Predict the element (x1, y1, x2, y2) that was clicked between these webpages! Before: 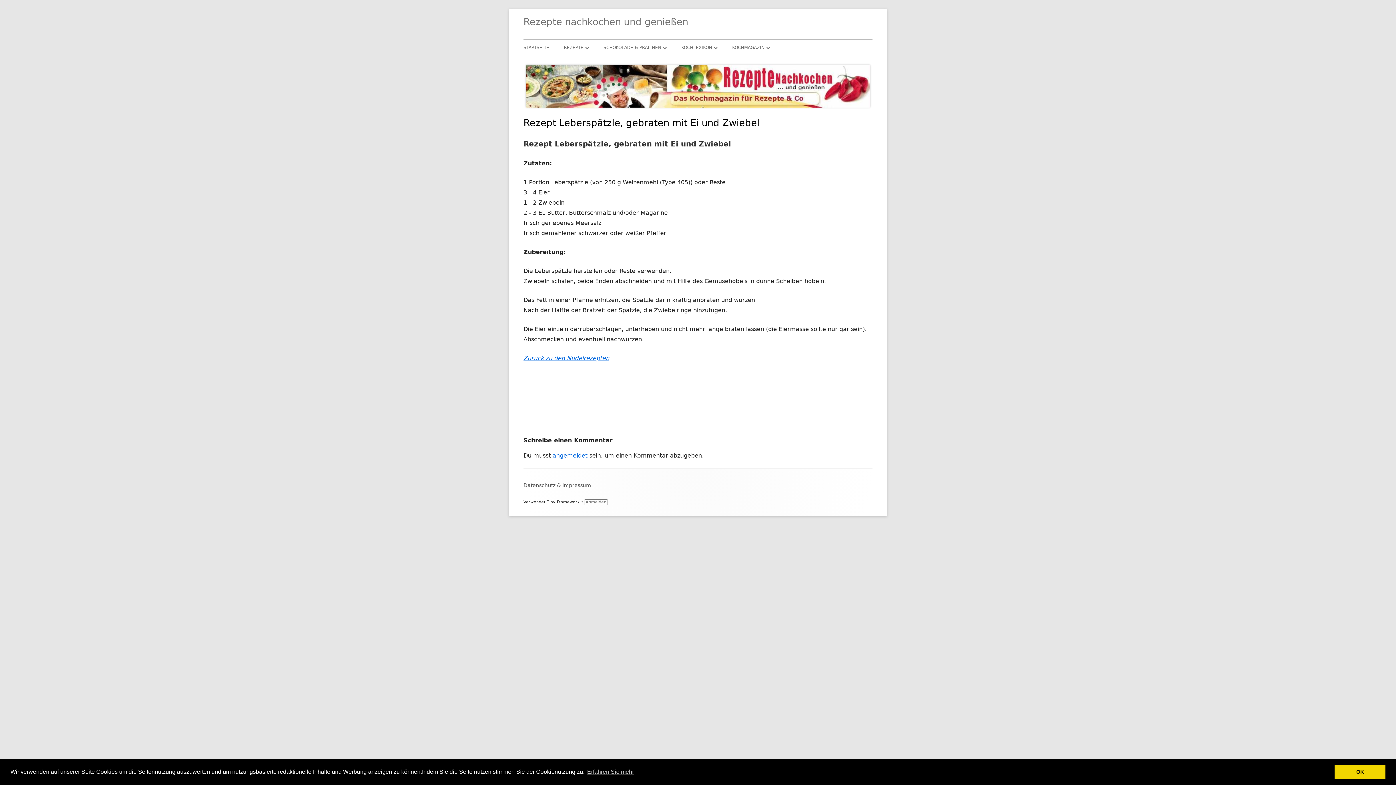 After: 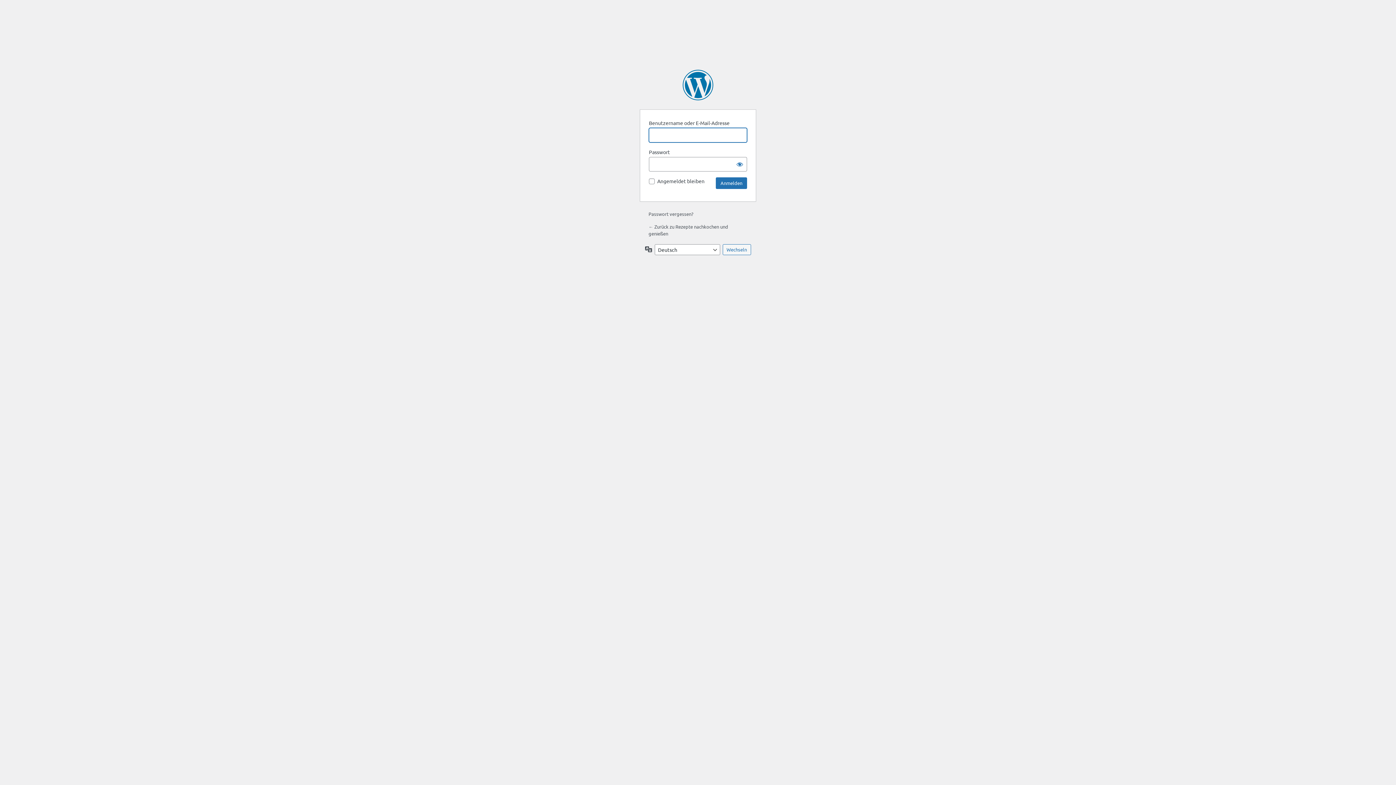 Action: bbox: (584, 499, 607, 505) label: Anmelden